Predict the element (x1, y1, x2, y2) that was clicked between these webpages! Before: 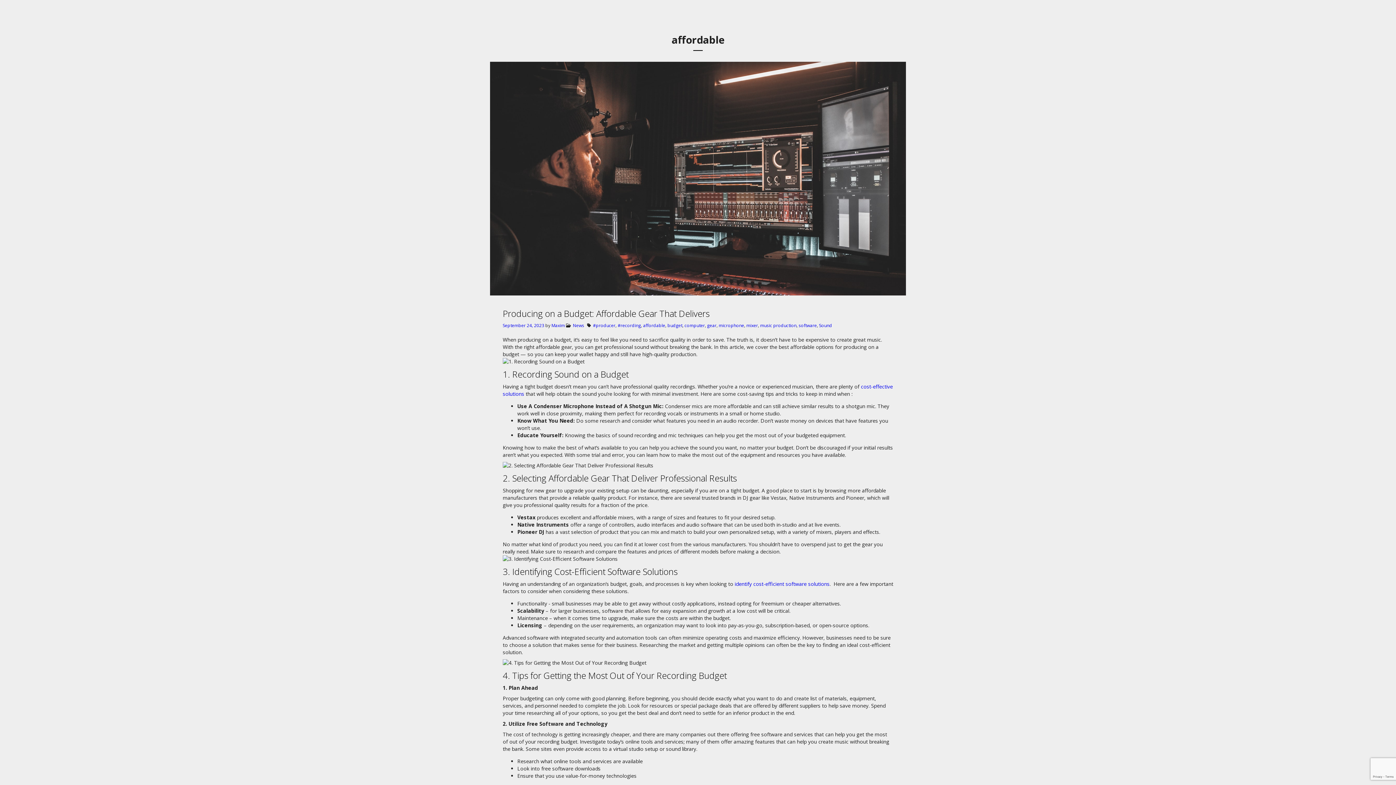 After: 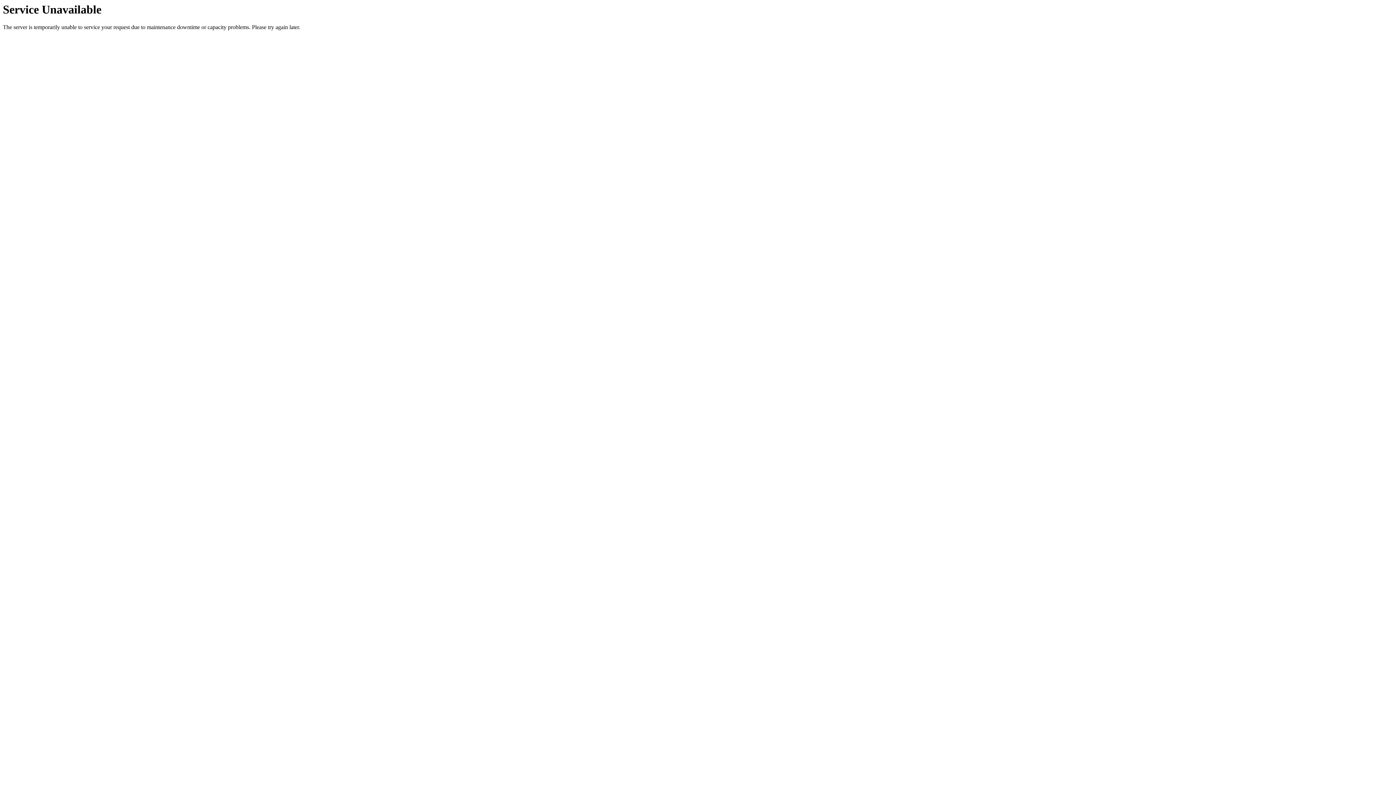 Action: label: September 24, 2023  bbox: (502, 322, 545, 328)